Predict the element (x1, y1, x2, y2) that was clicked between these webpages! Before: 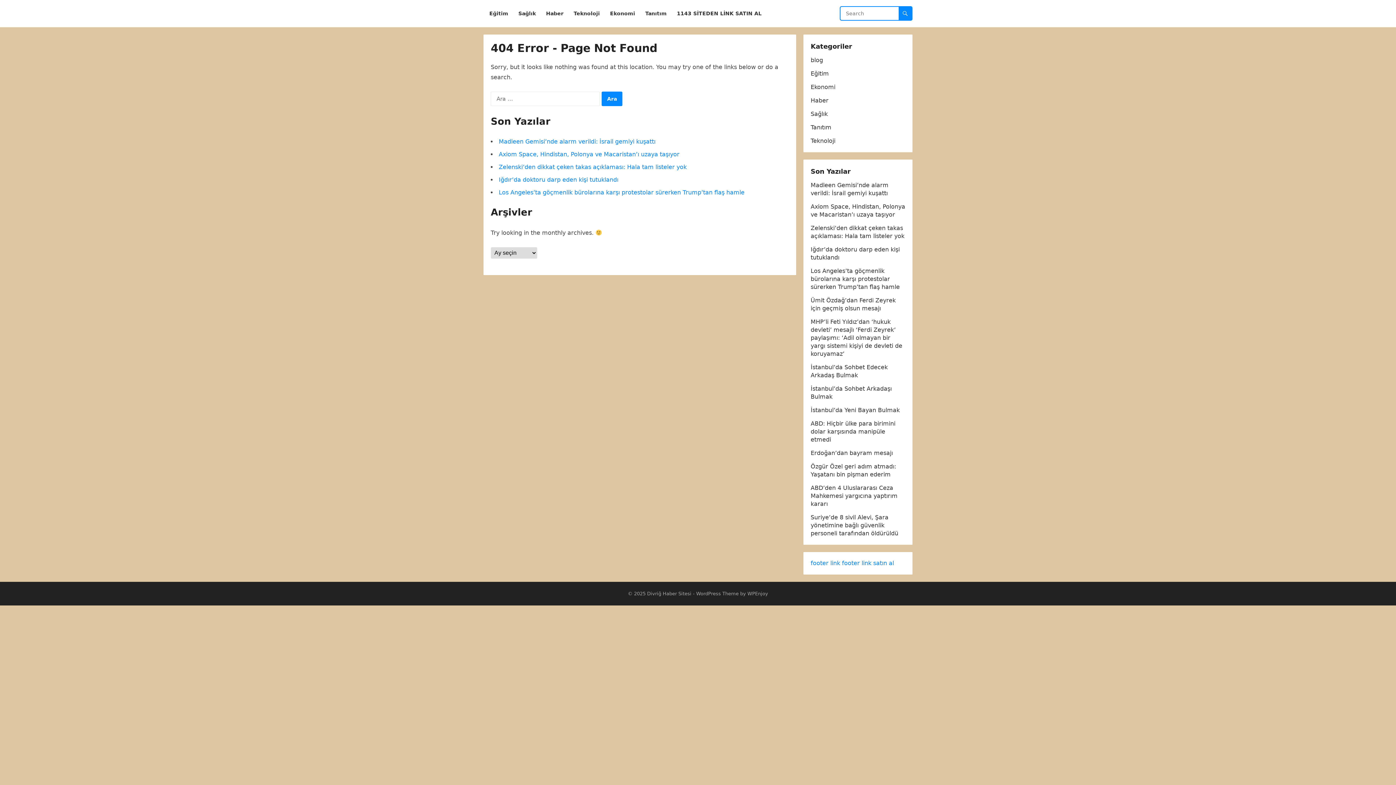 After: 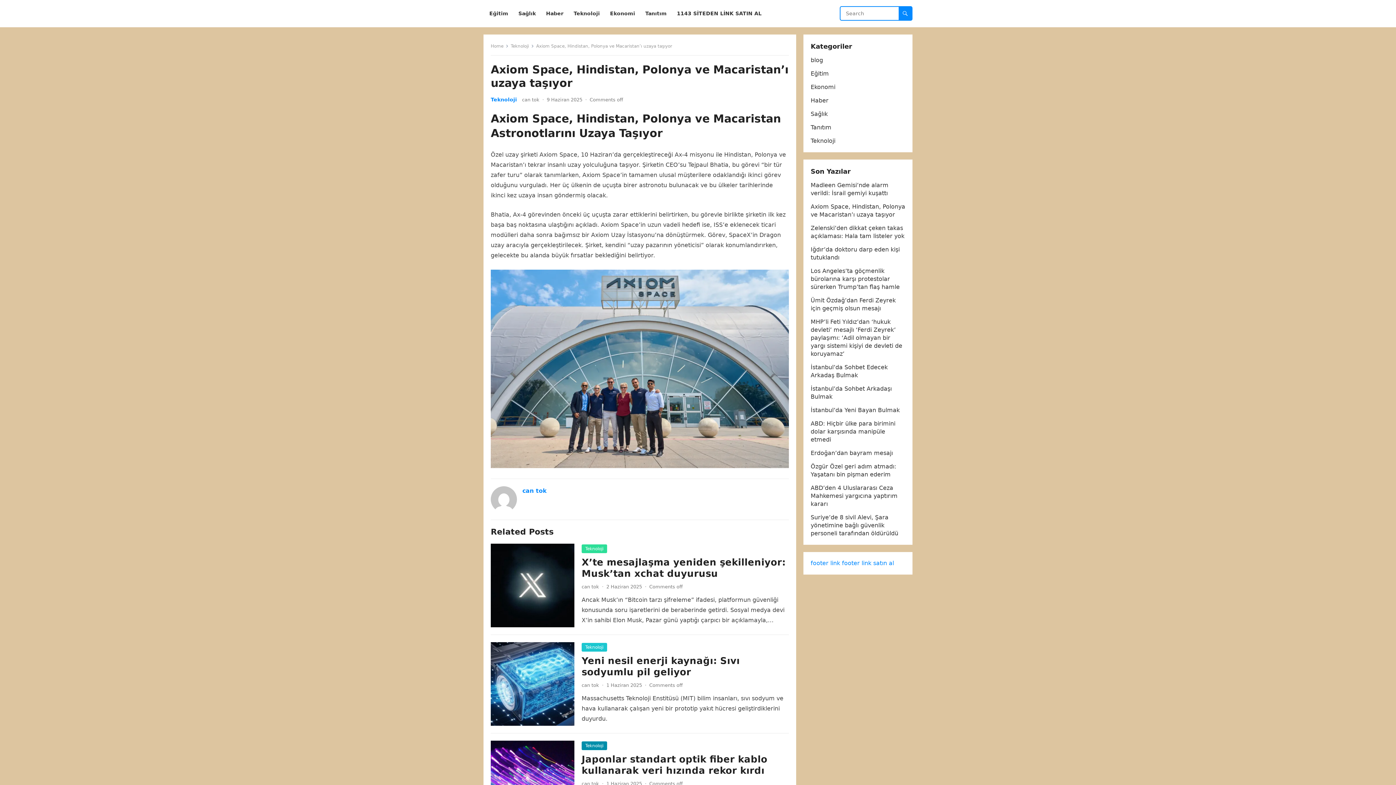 Action: label: Axiom Space, Hindistan, Polonya ve Macaristan’ı uzaya taşıyor bbox: (498, 150, 679, 157)